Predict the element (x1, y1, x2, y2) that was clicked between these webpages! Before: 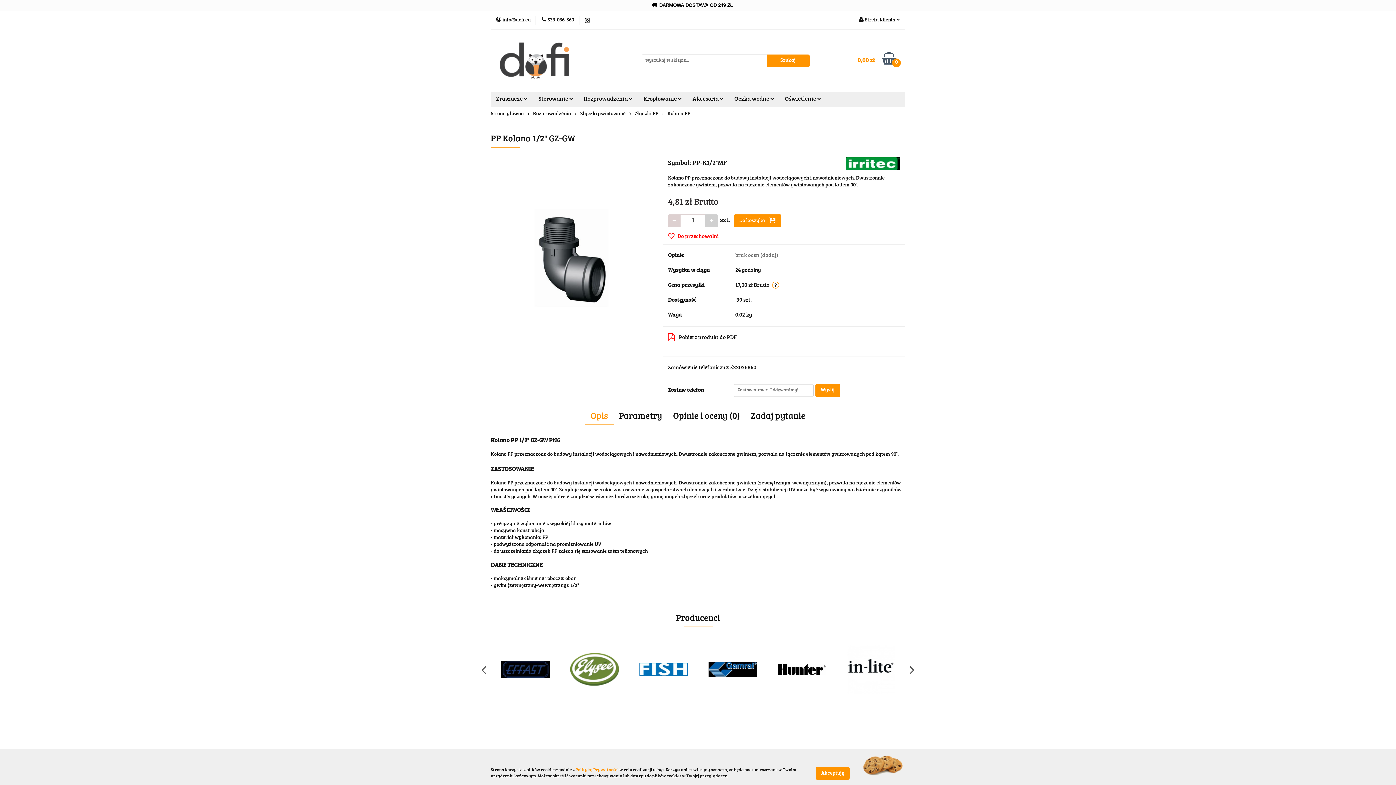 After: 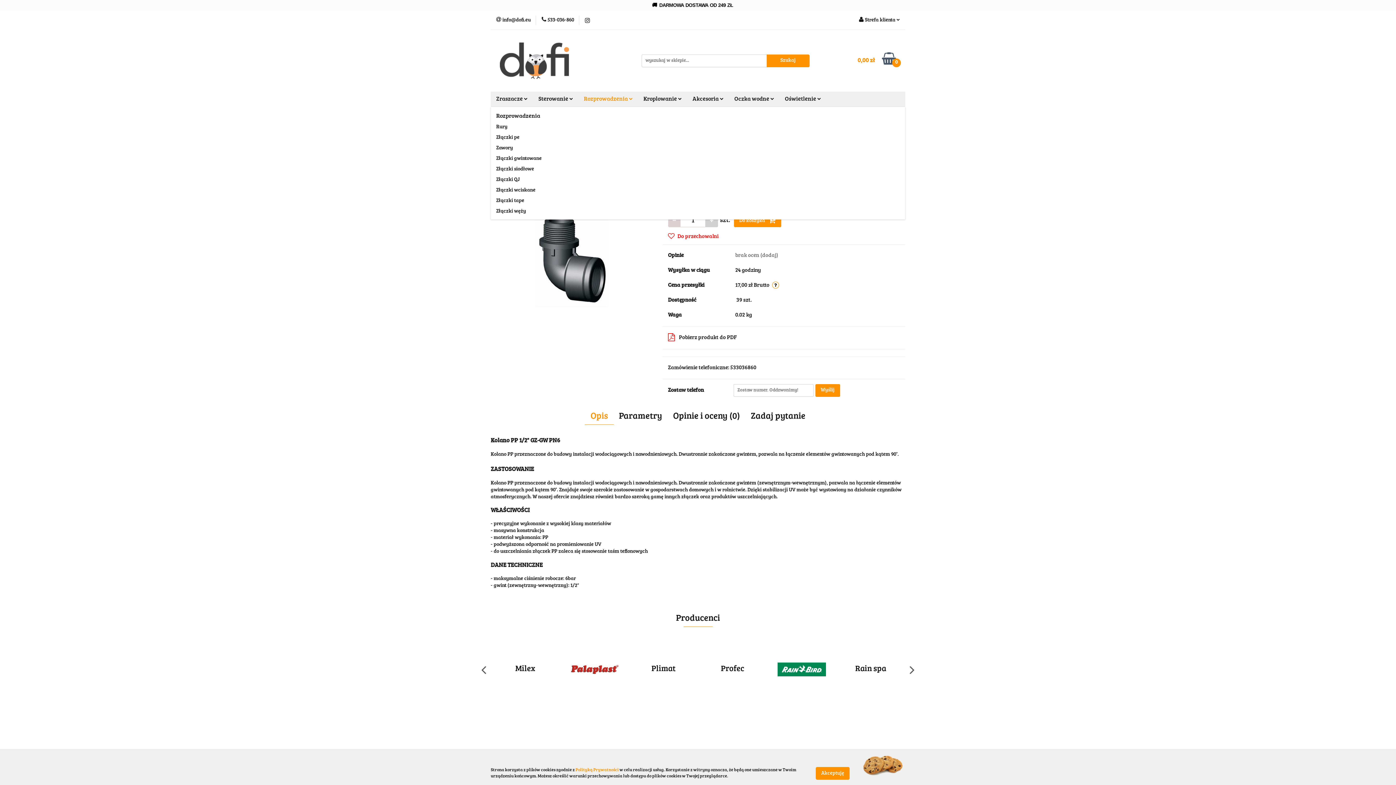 Action: label: Rozprowadzenia  bbox: (578, 91, 638, 106)